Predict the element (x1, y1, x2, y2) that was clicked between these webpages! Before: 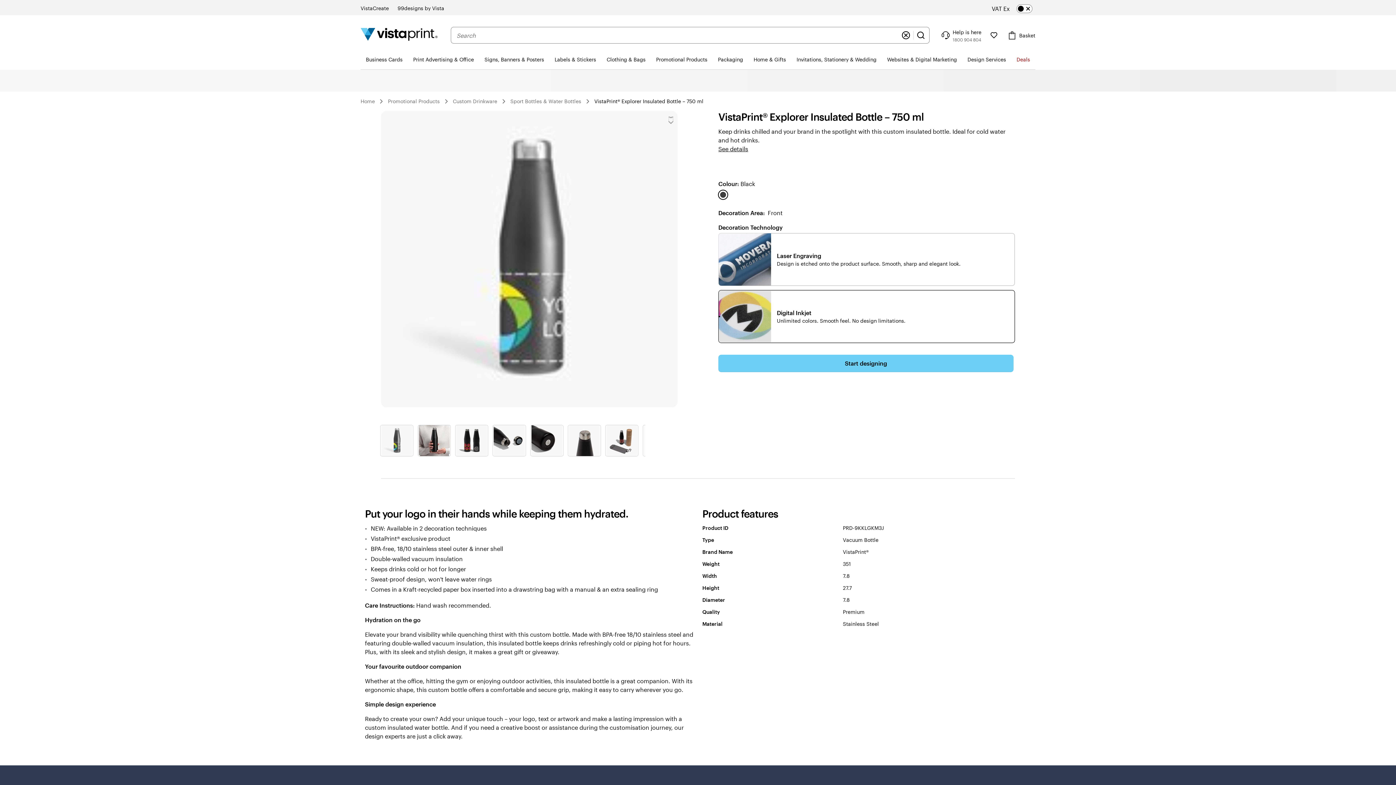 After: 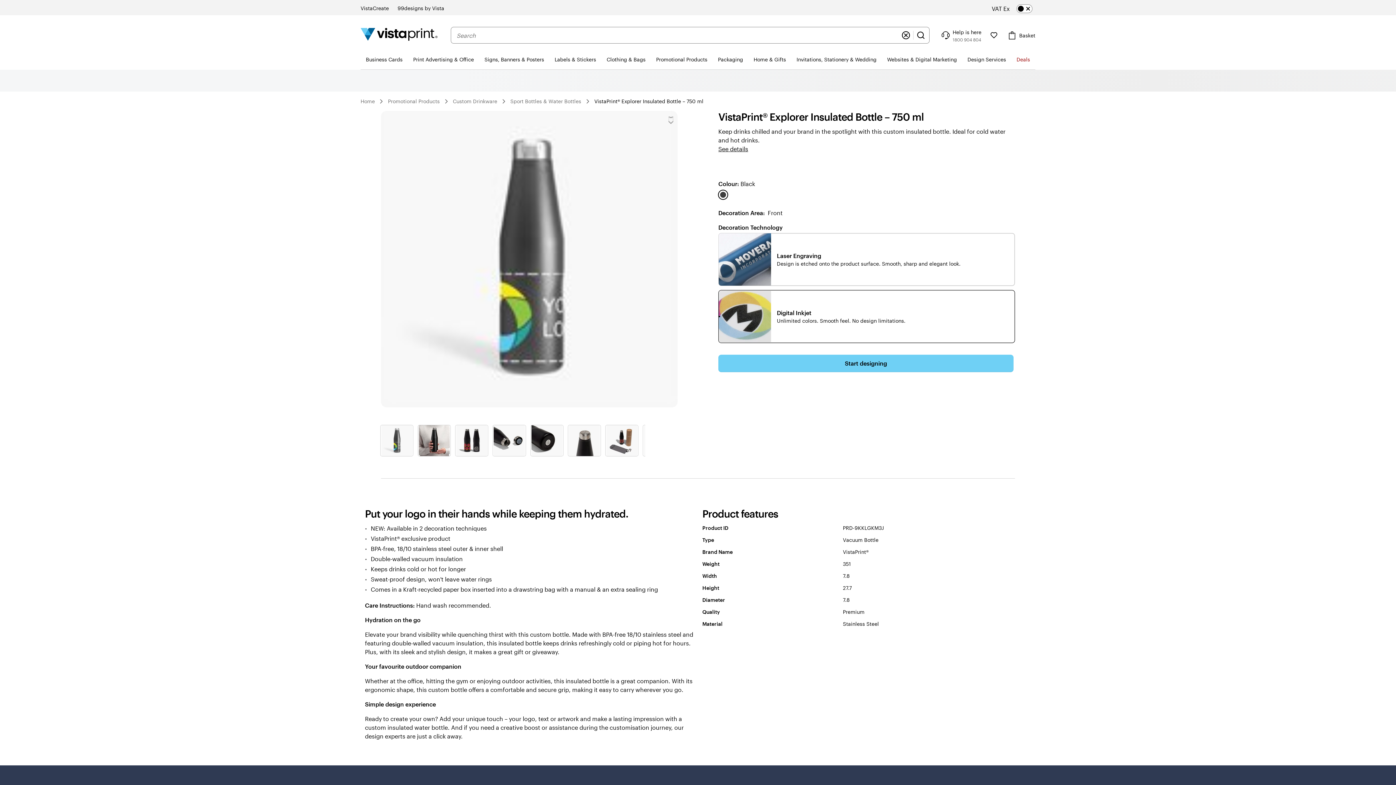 Action: bbox: (569, 425, 599, 456)